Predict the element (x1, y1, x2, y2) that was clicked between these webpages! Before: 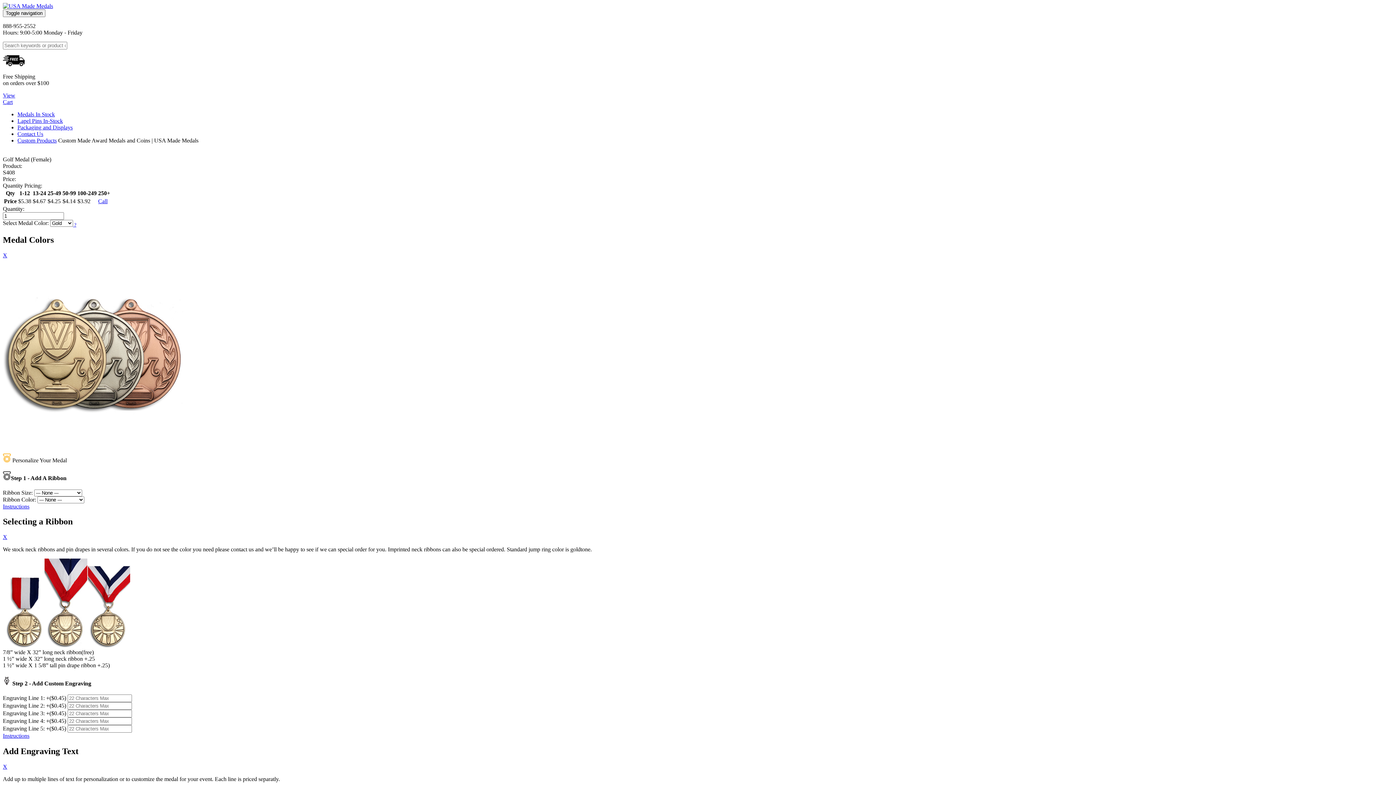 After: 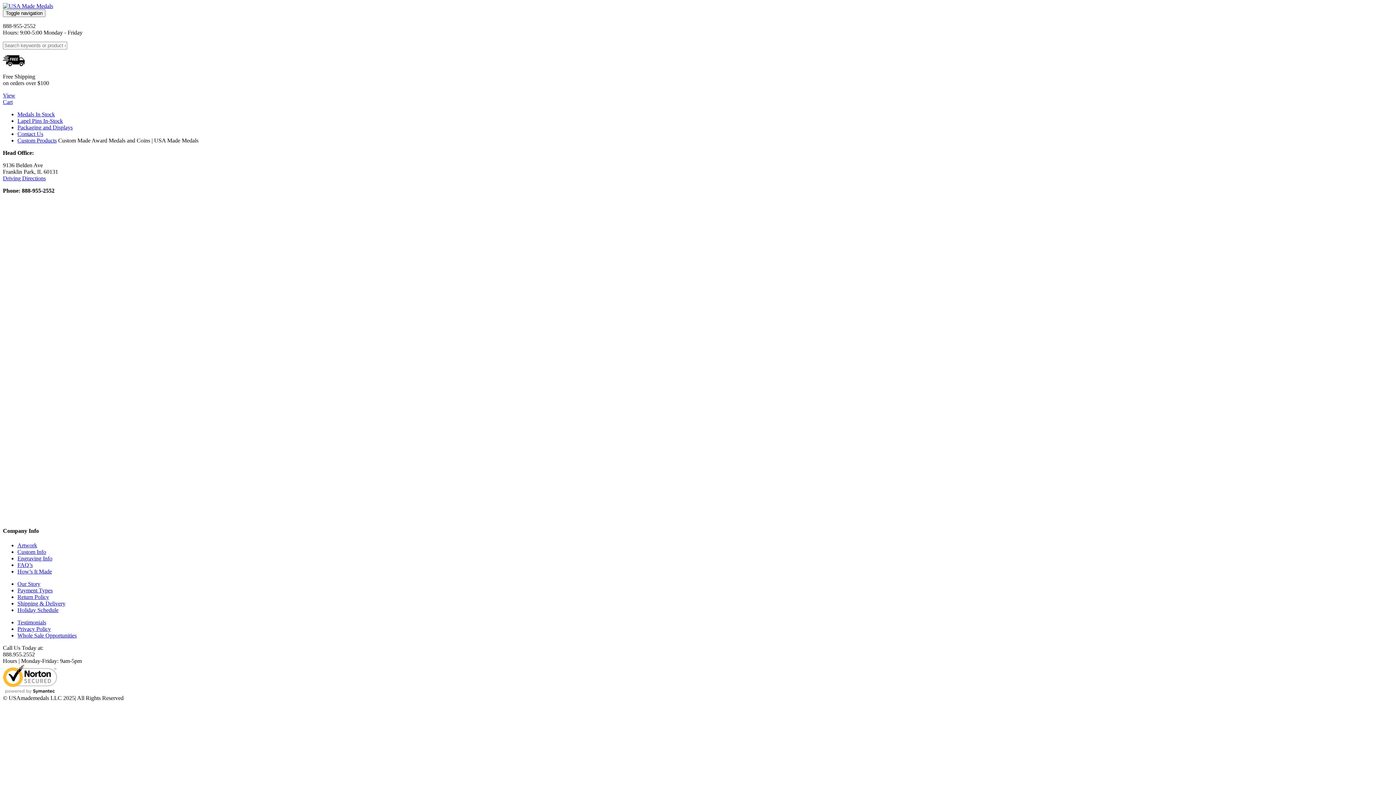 Action: label: Call bbox: (98, 198, 107, 204)